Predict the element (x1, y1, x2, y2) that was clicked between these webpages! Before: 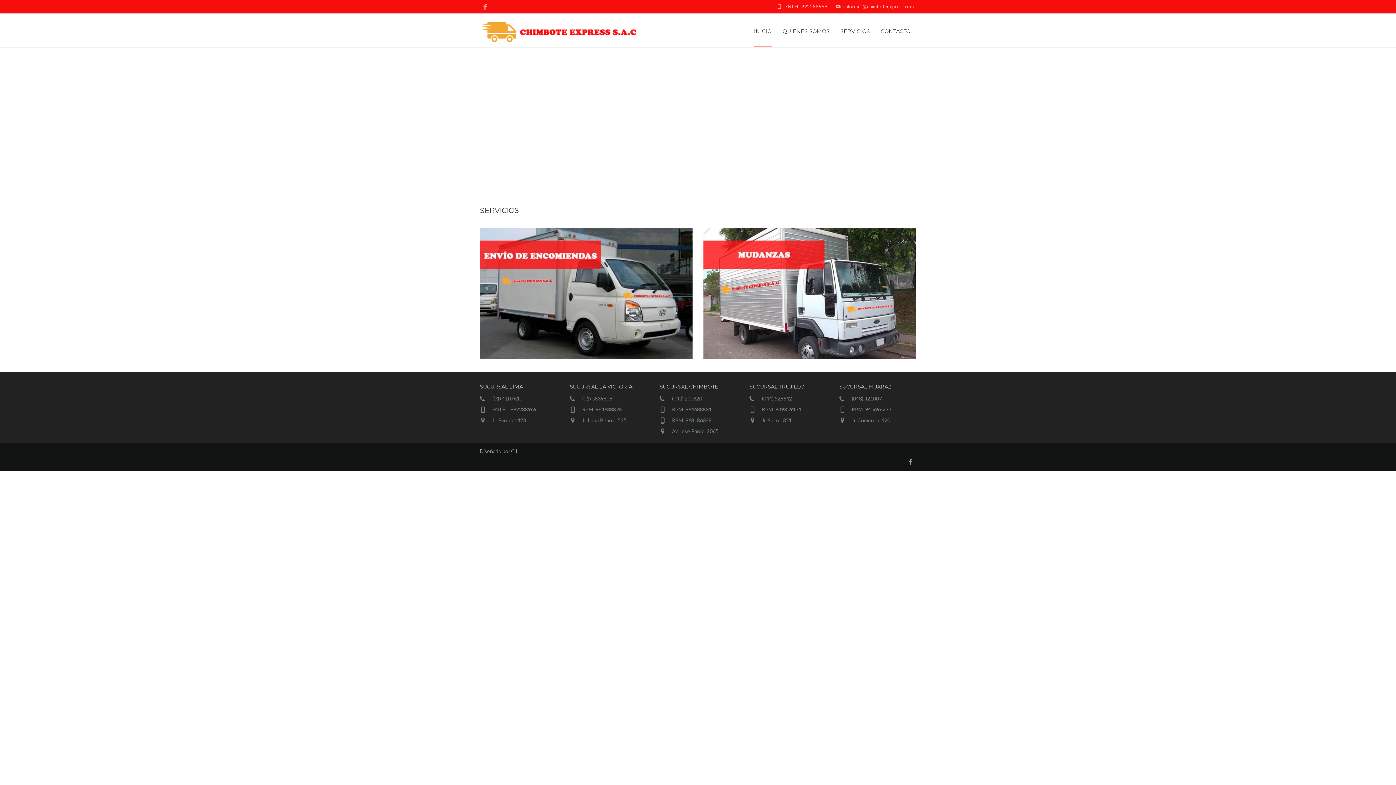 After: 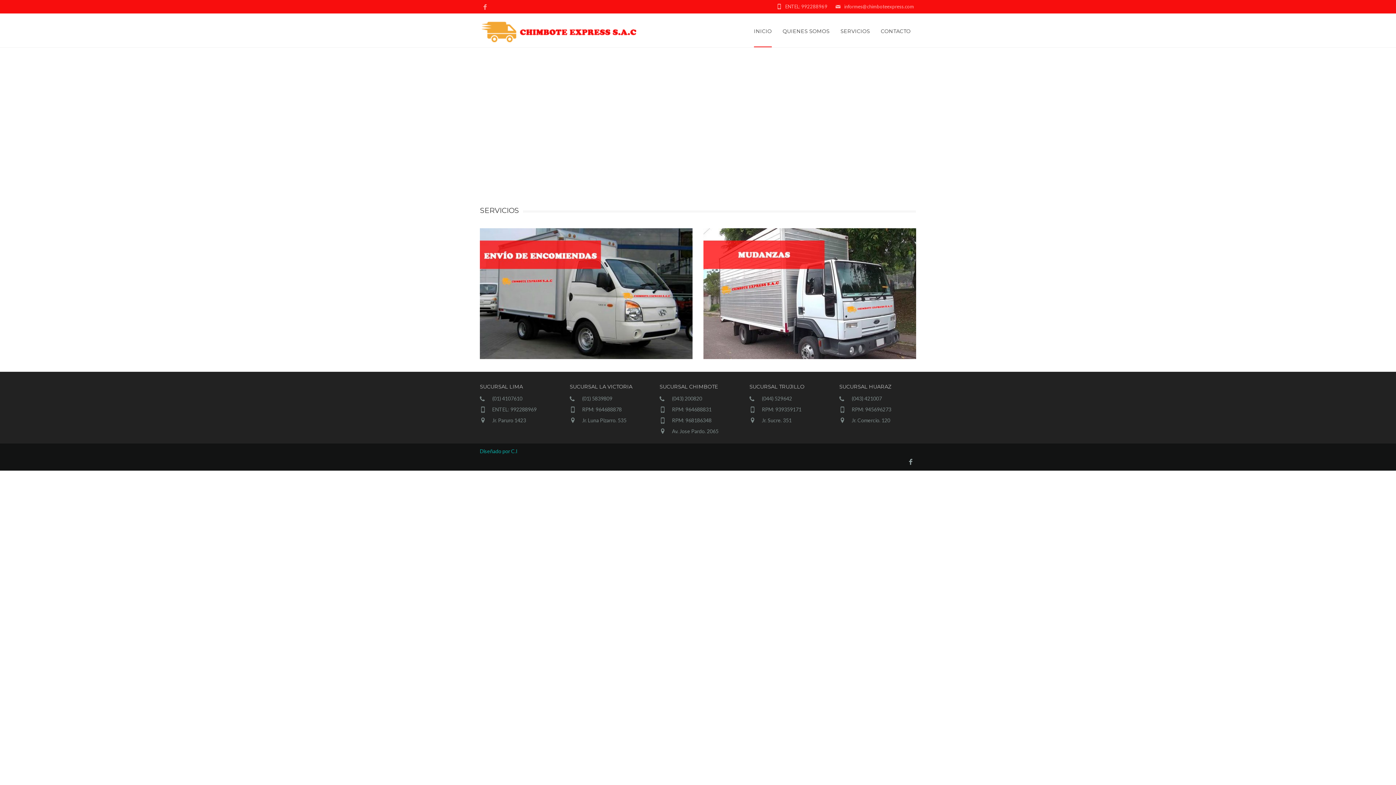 Action: label: Diseñado por C.I bbox: (480, 448, 517, 454)